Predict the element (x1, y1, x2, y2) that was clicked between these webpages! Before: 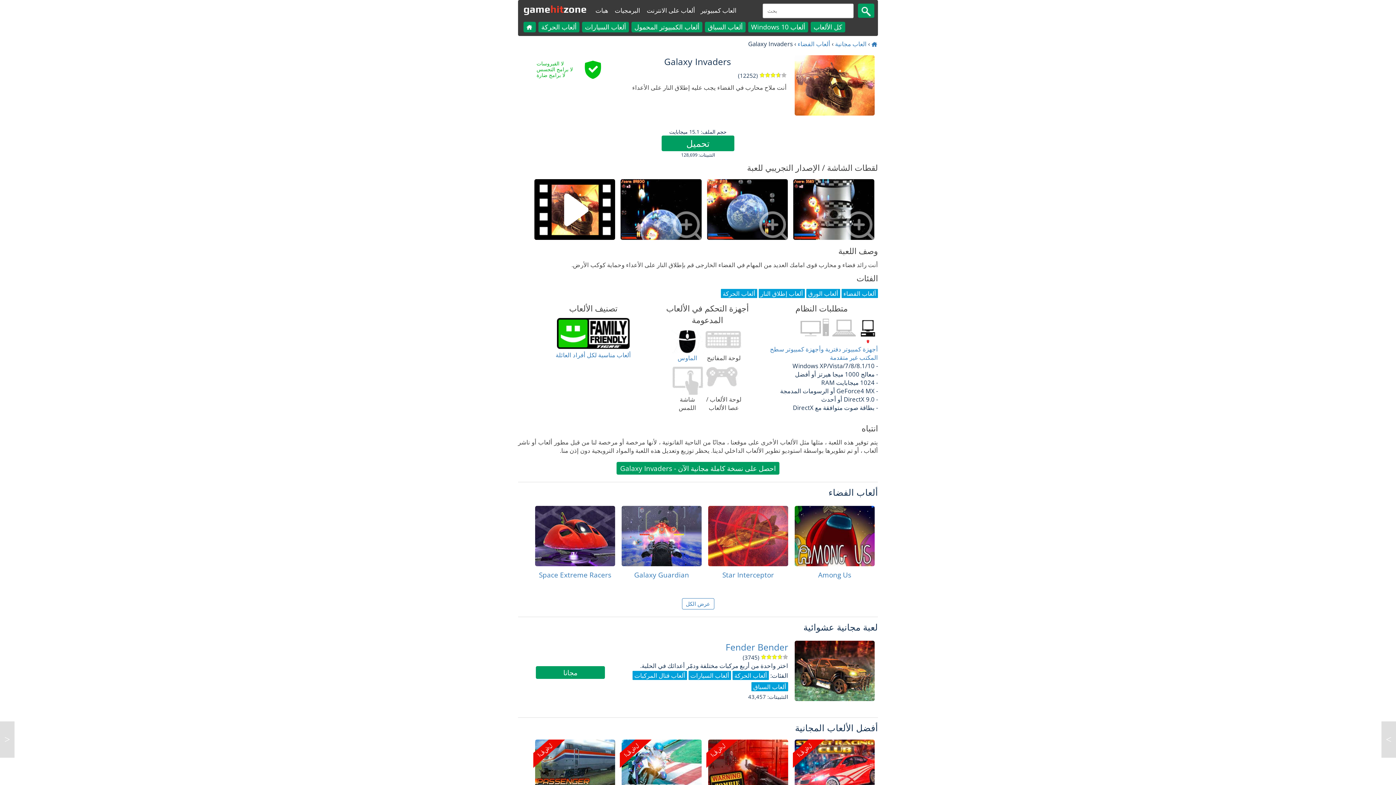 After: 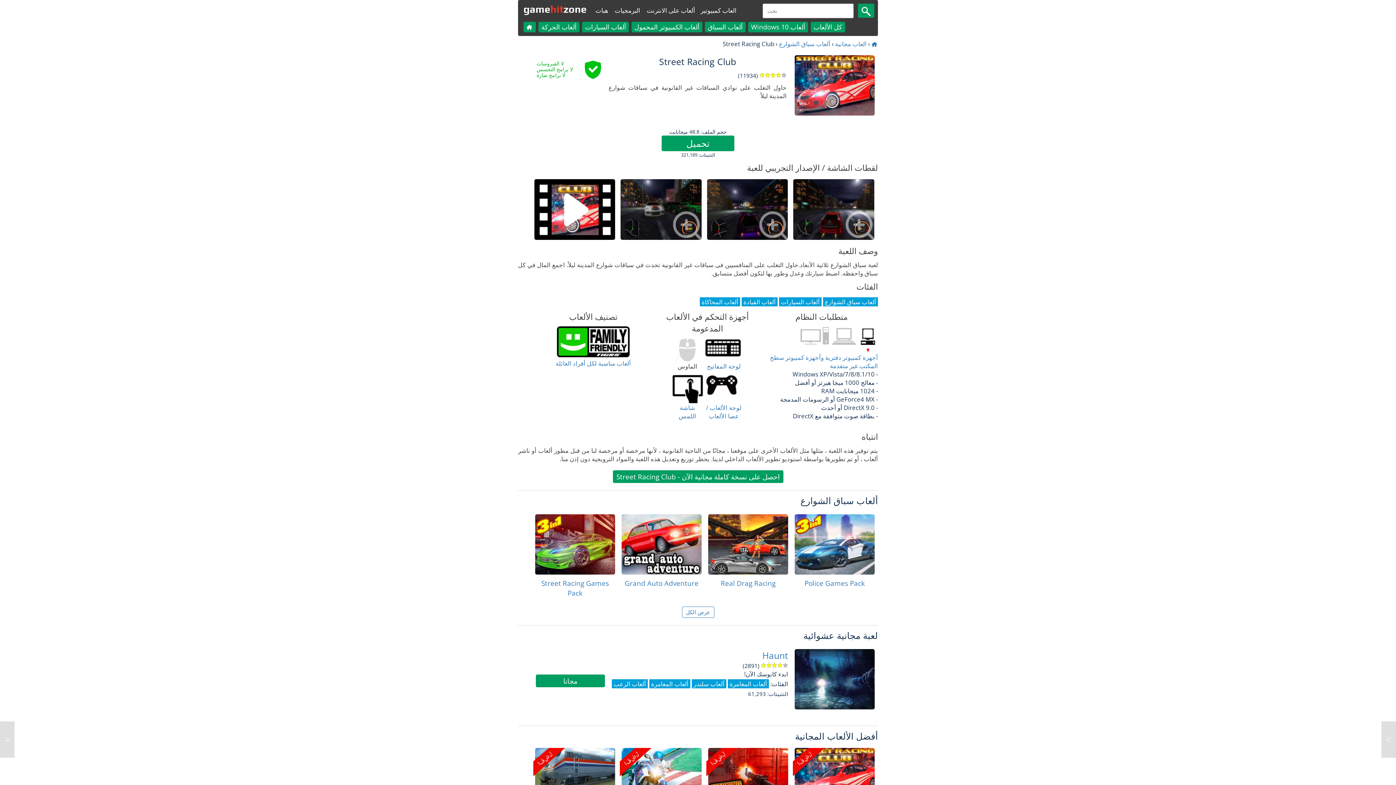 Action: label: Street Racing Club bbox: (794, 739, 874, 800)